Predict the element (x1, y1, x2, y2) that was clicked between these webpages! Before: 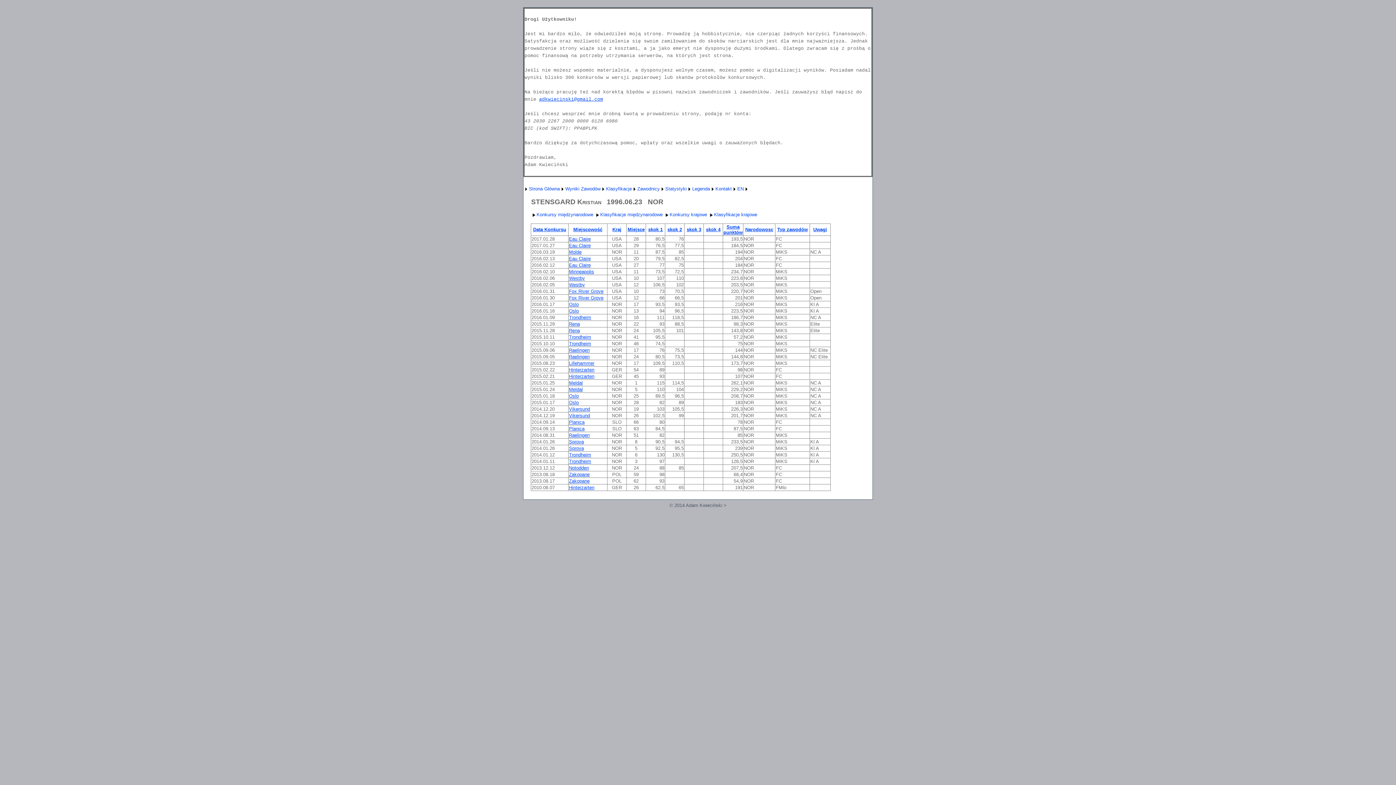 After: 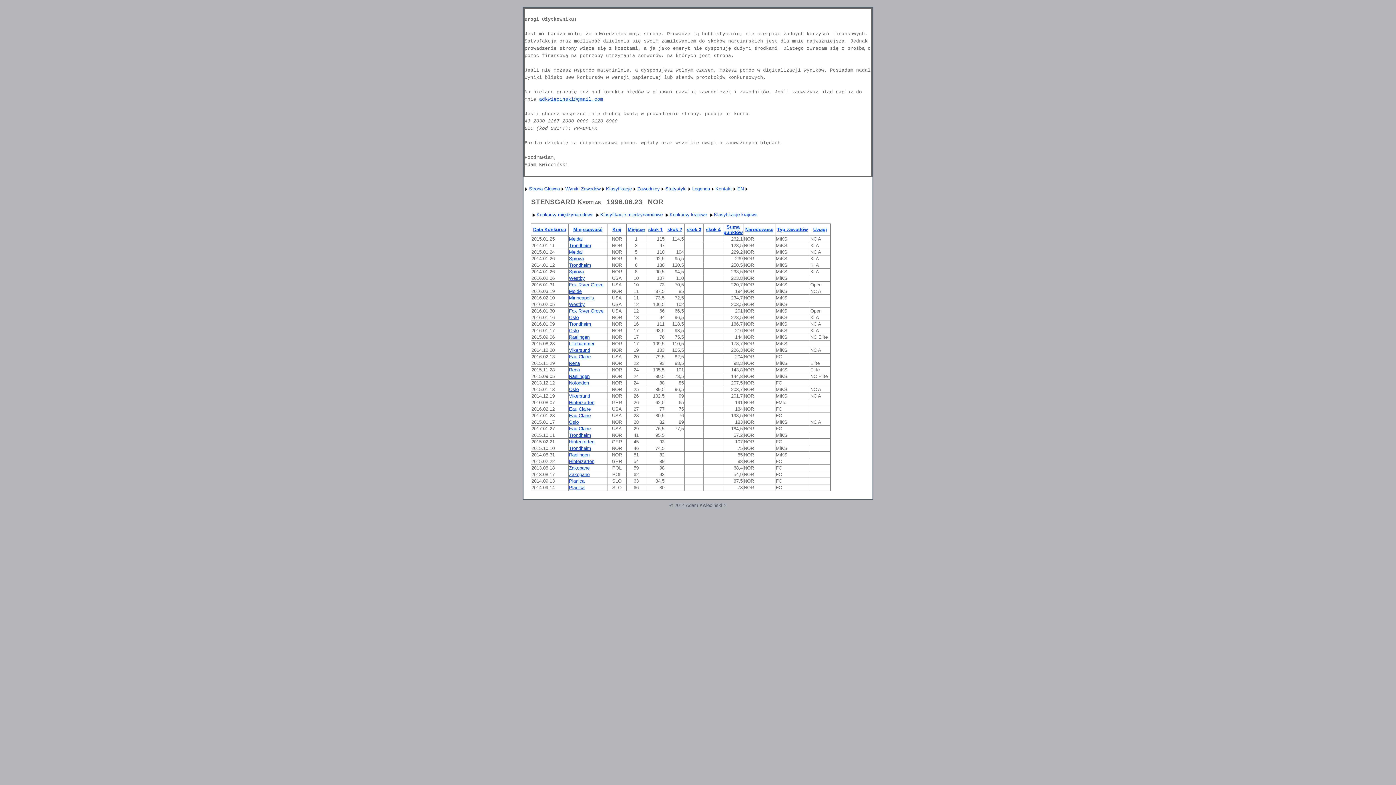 Action: bbox: (627, 226, 644, 232) label: Miejsce